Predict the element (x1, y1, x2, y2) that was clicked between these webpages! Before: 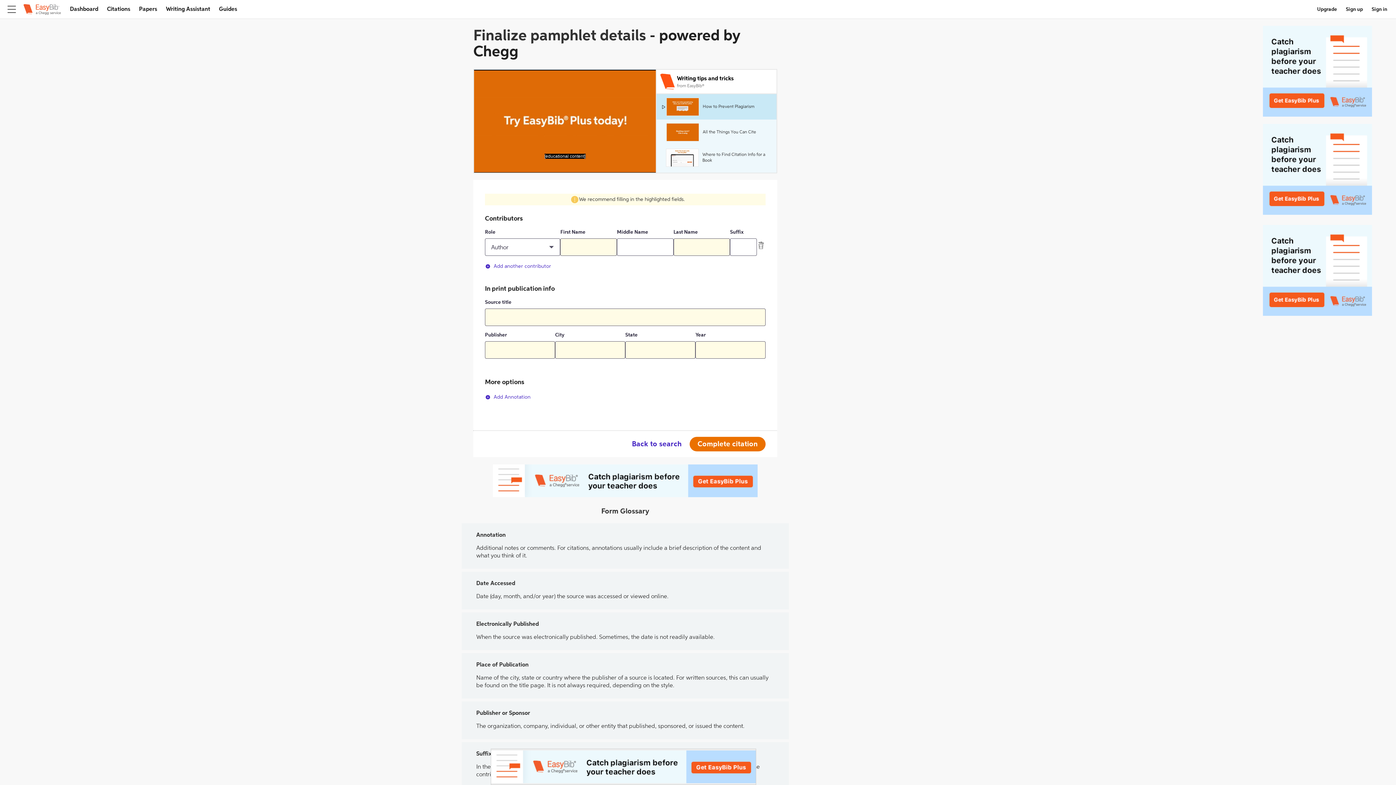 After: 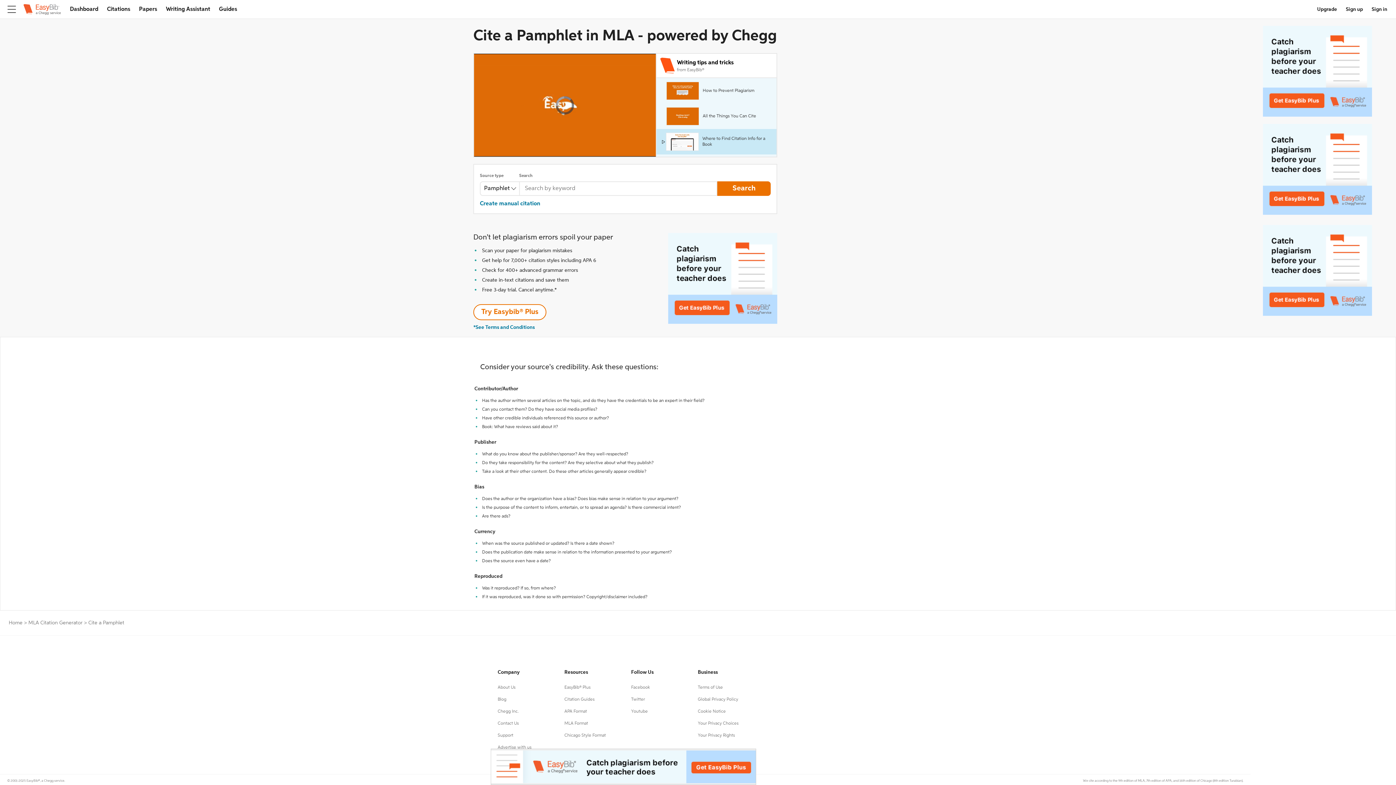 Action: label: Back to search bbox: (624, 437, 689, 451)